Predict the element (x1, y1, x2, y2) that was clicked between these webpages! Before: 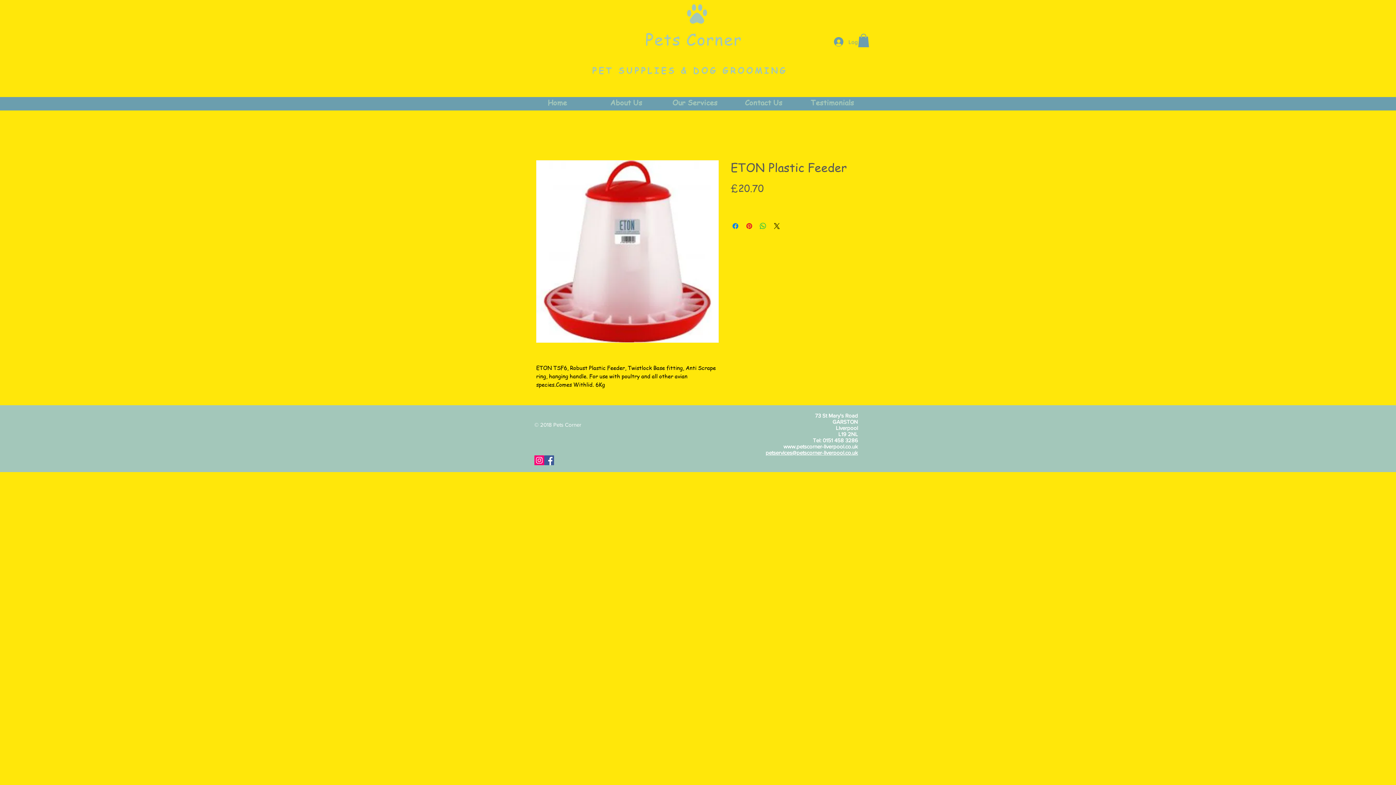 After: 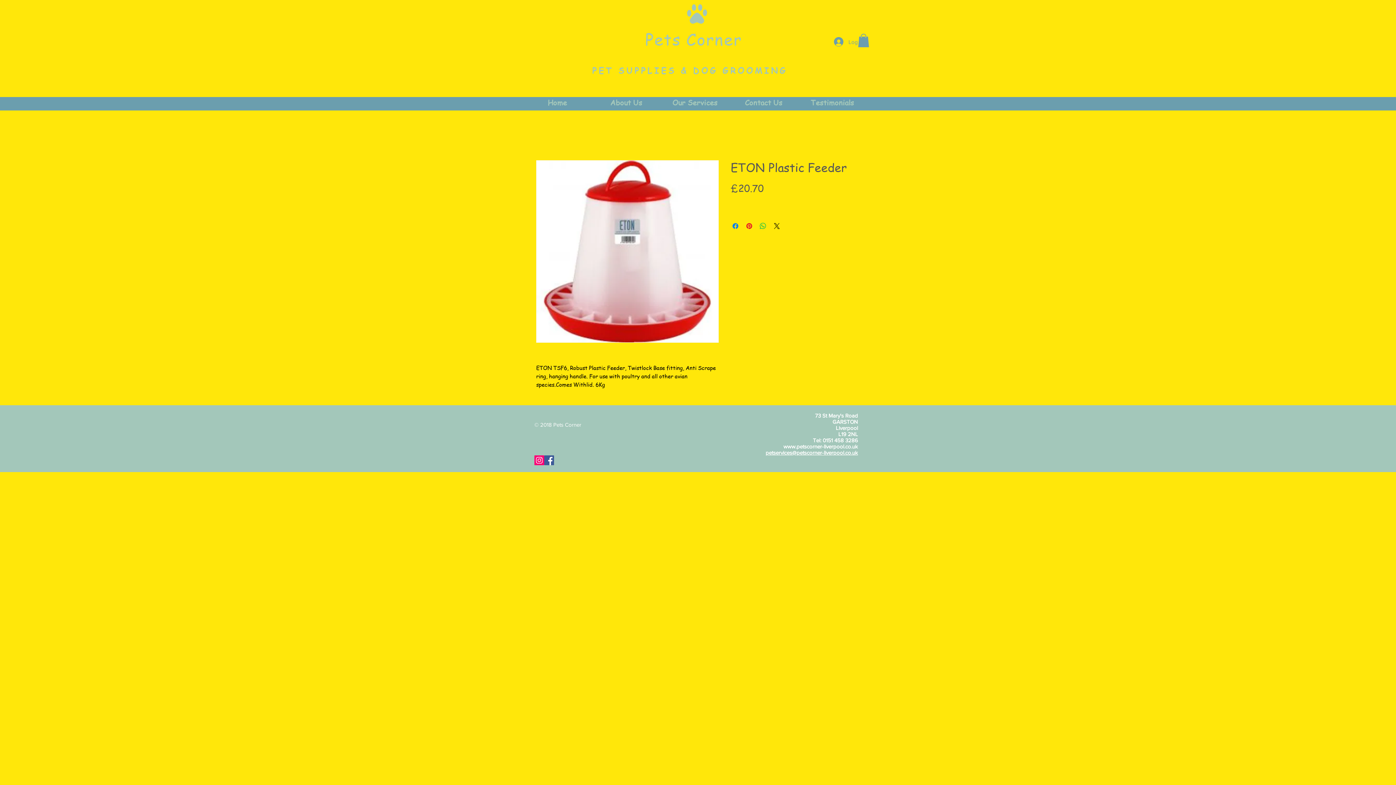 Action: label: petservices@petscorner-liverpool.co.uk bbox: (765, 449, 858, 456)